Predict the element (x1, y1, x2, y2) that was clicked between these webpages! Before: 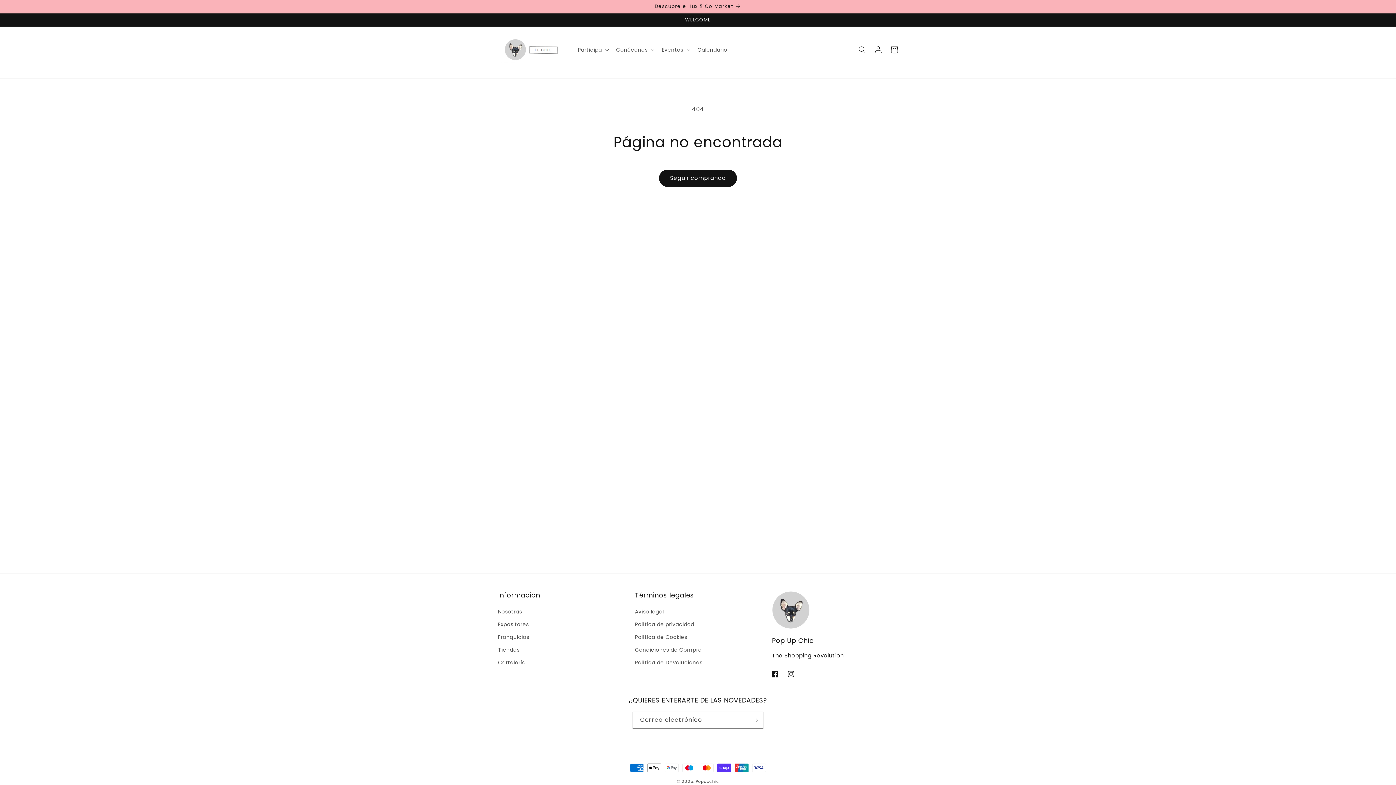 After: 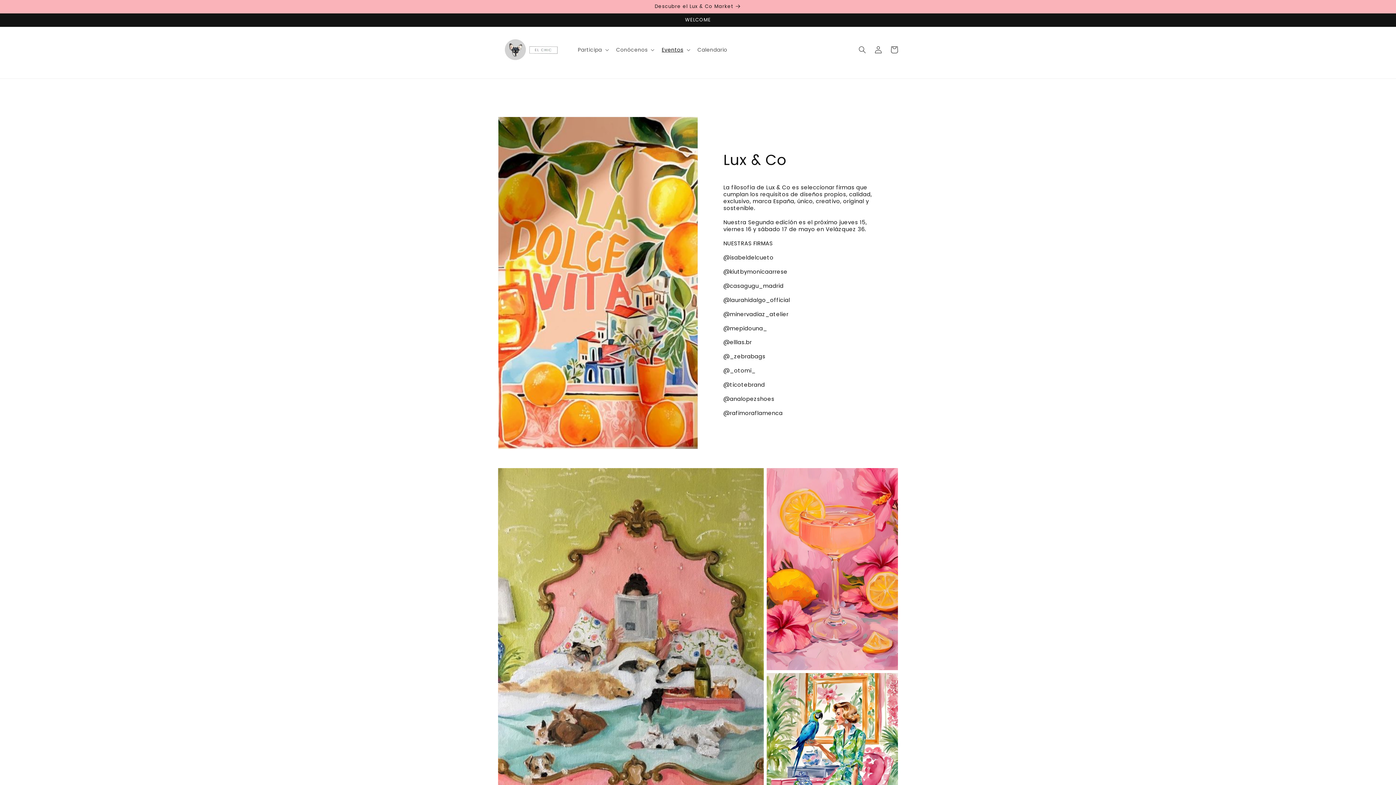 Action: bbox: (0, 0, 1396, 13) label: Descubre el Lux & Co Market